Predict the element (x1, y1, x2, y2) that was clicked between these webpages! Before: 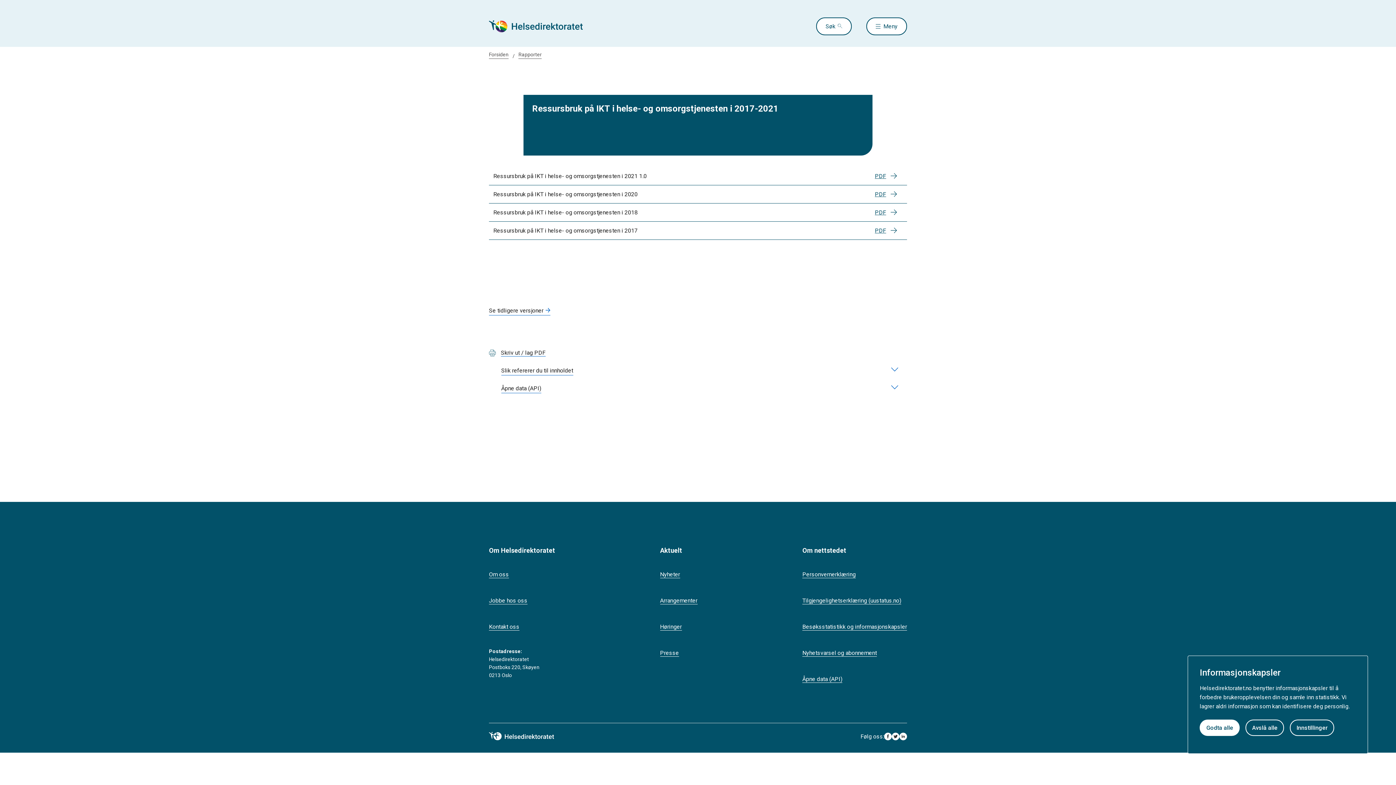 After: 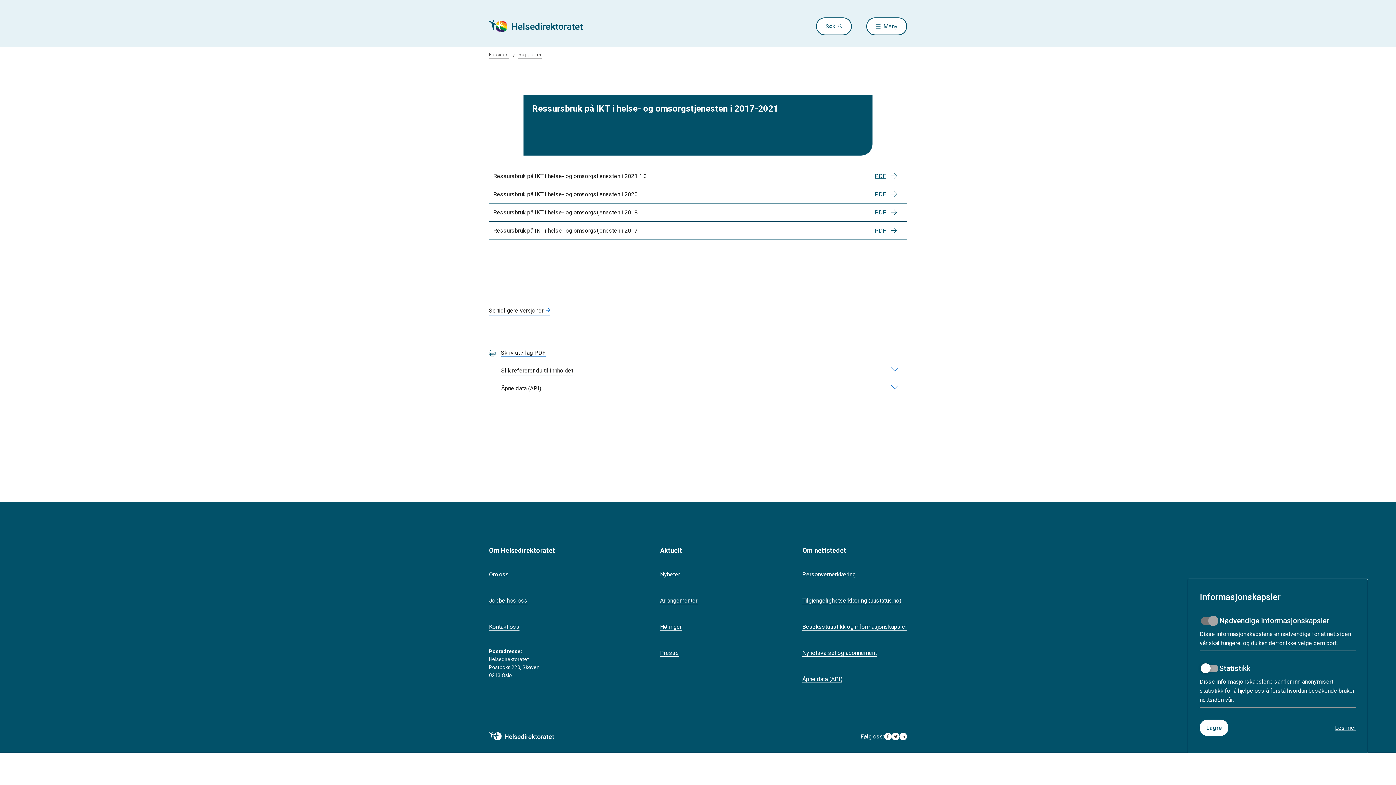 Action: bbox: (1290, 719, 1334, 736) label: Innstillinger